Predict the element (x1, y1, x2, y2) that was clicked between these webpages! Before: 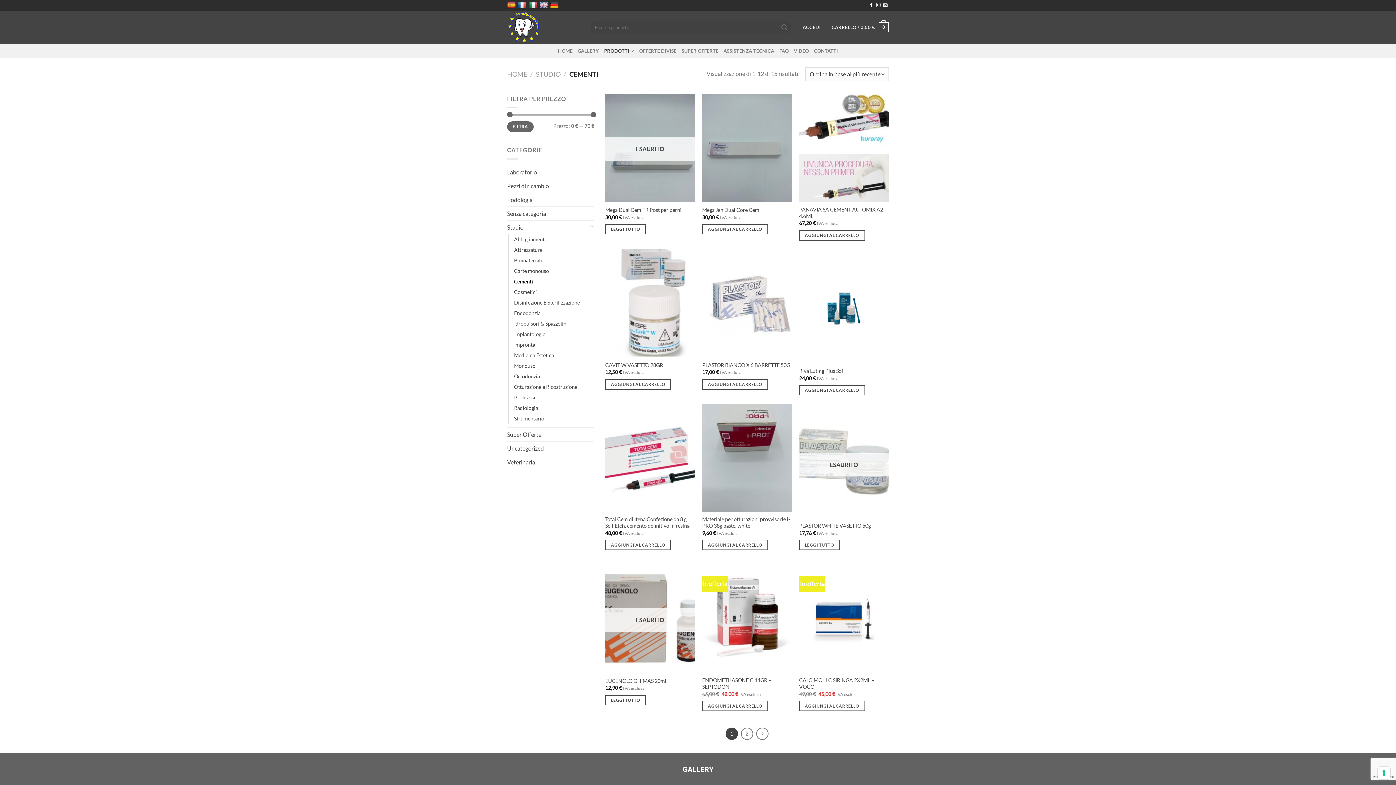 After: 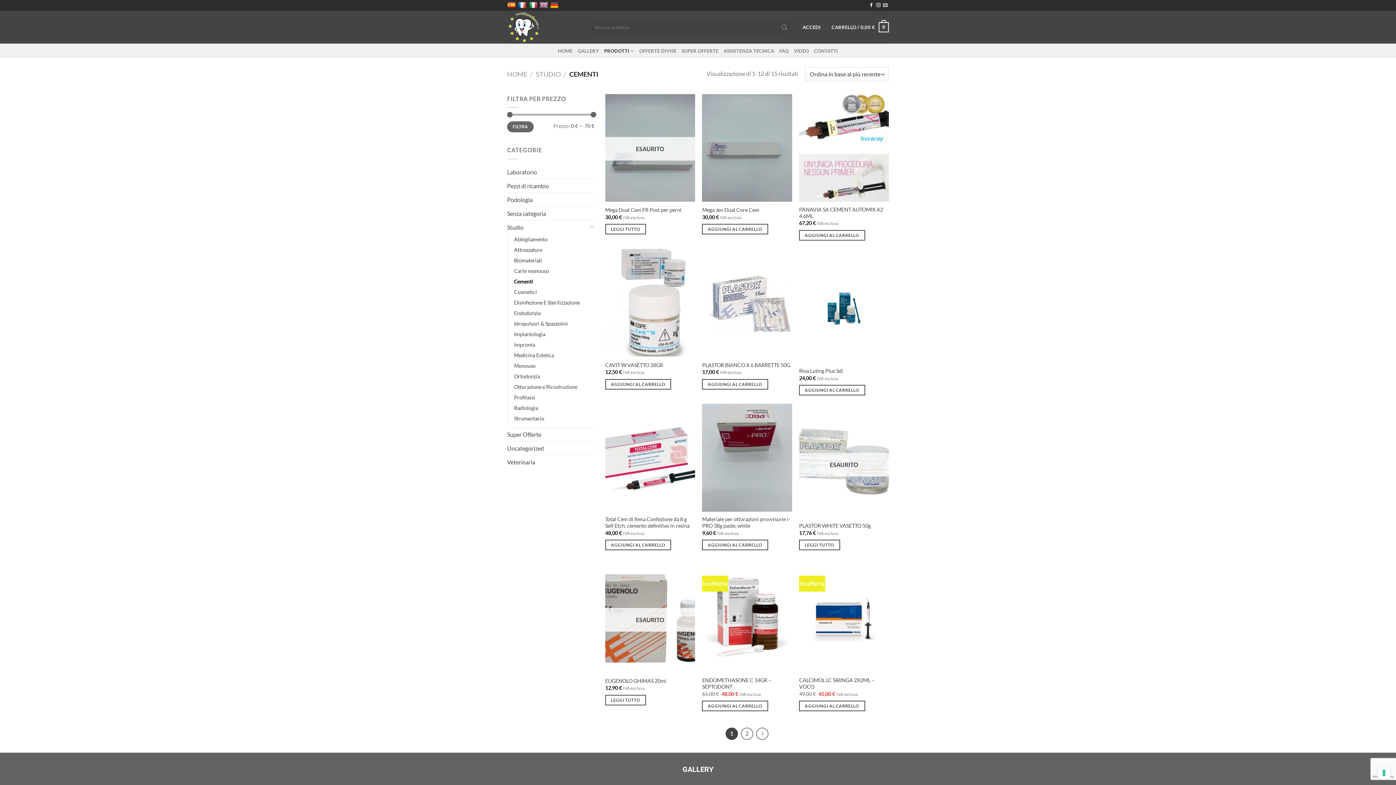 Action: label: Aggiungi al carrello: "ENDOMETHASONE C 14GR - SEPTODONT" bbox: (702, 701, 768, 711)